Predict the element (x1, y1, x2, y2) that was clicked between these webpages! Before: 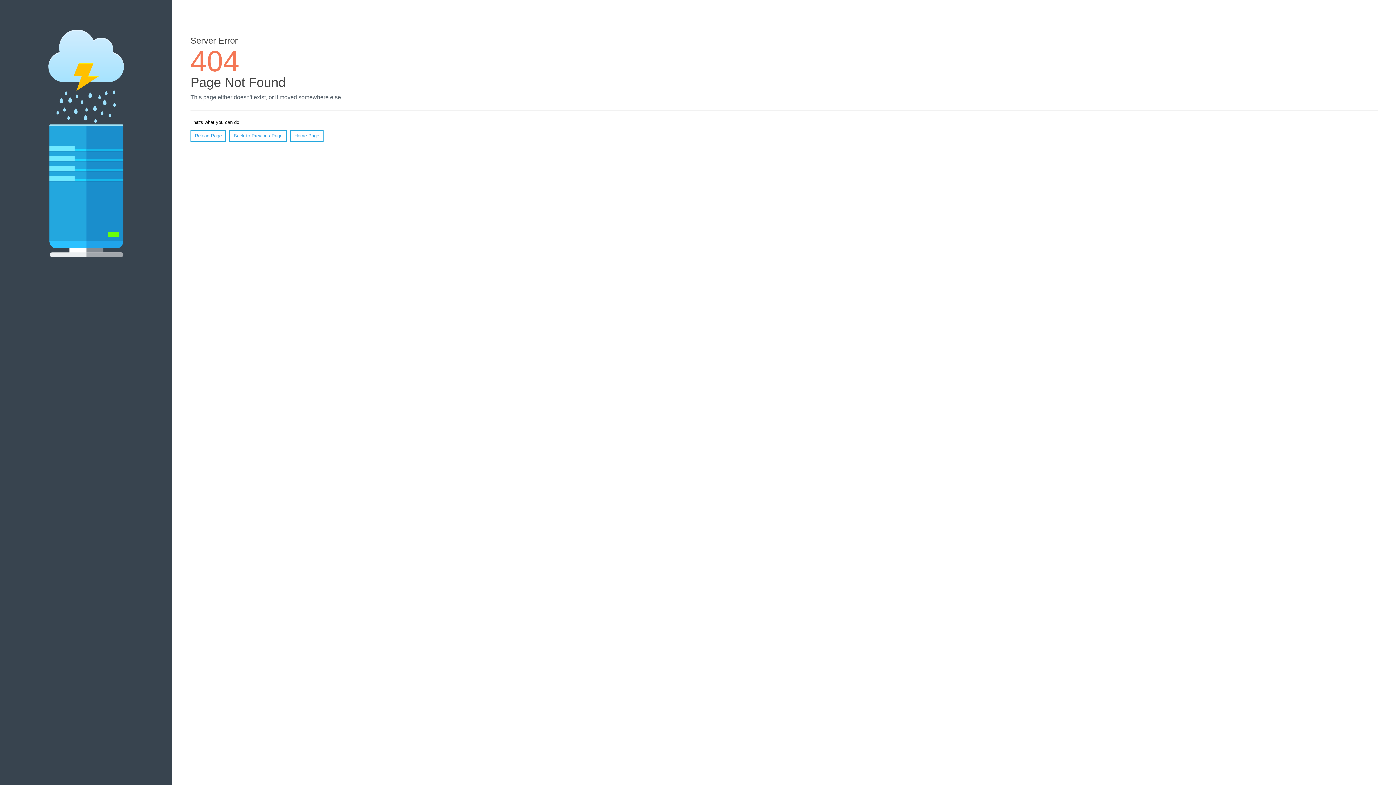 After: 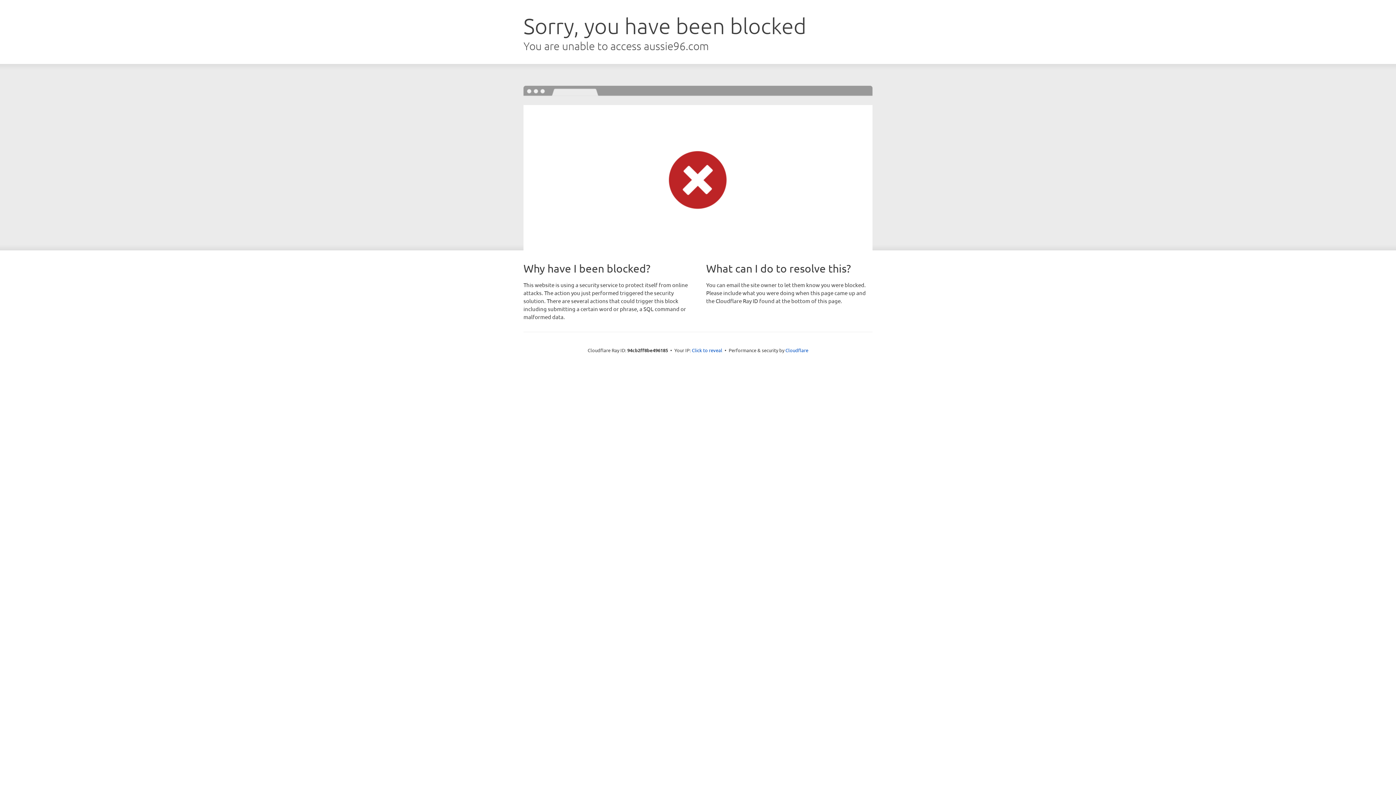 Action: label: Home Page bbox: (290, 130, 323, 141)